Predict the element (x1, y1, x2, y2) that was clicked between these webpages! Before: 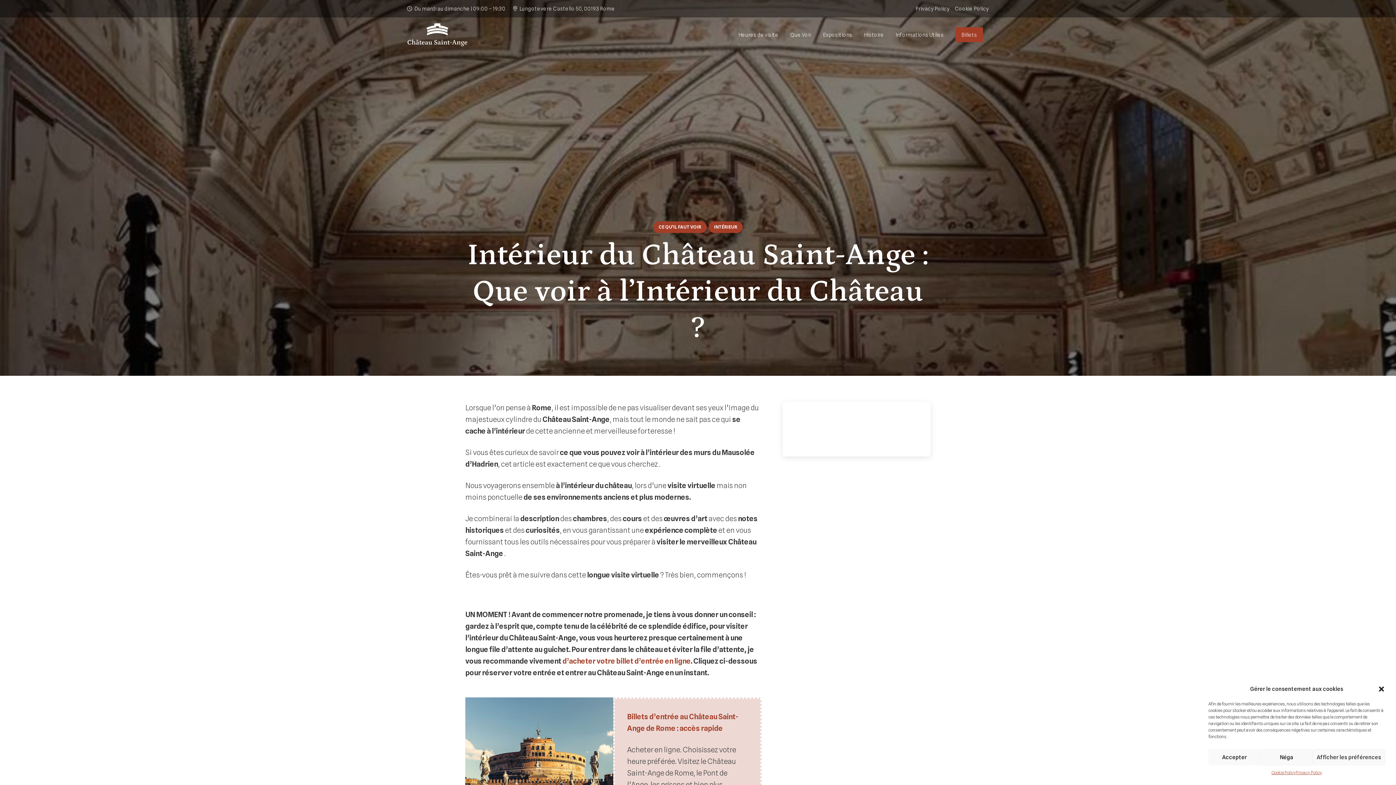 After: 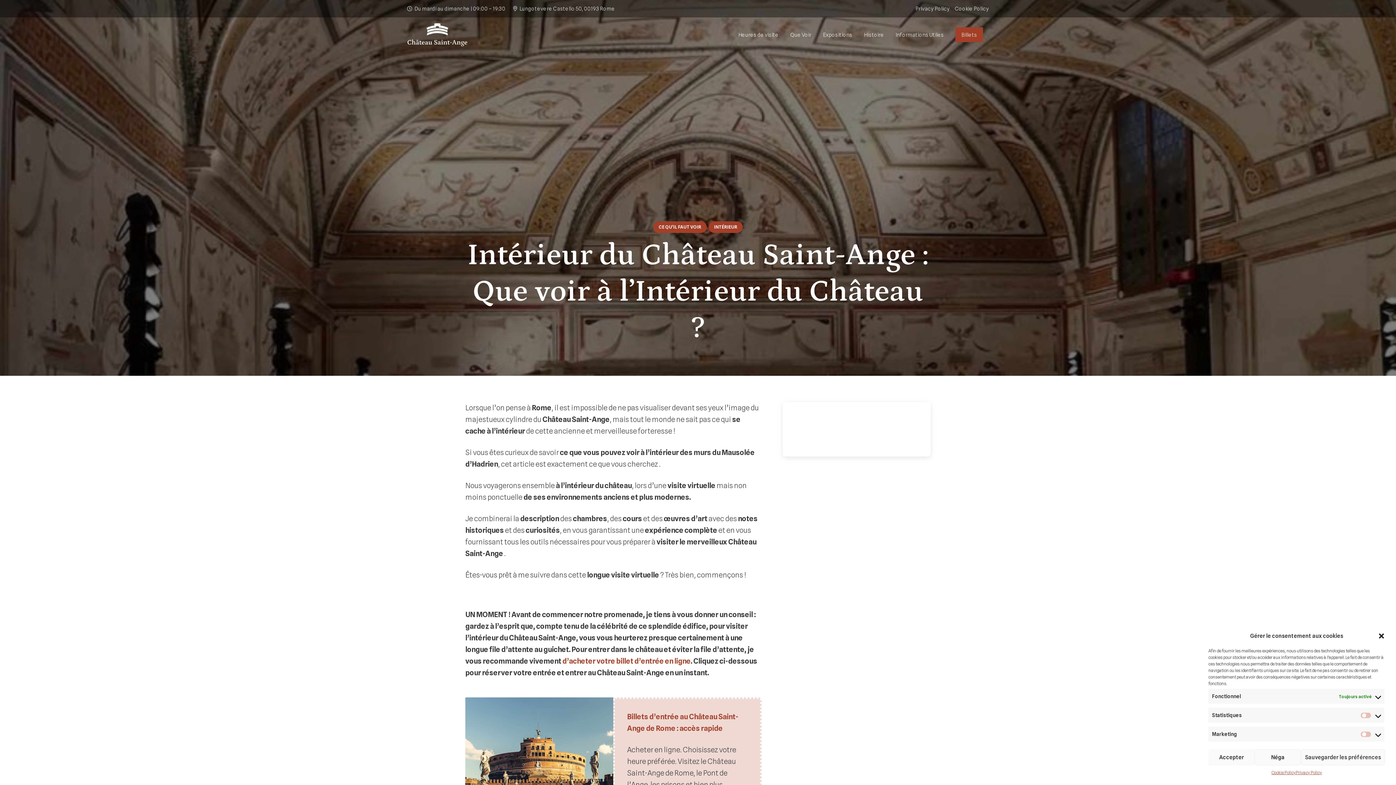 Action: label: Afficher les préférences bbox: (1313, 749, 1385, 765)